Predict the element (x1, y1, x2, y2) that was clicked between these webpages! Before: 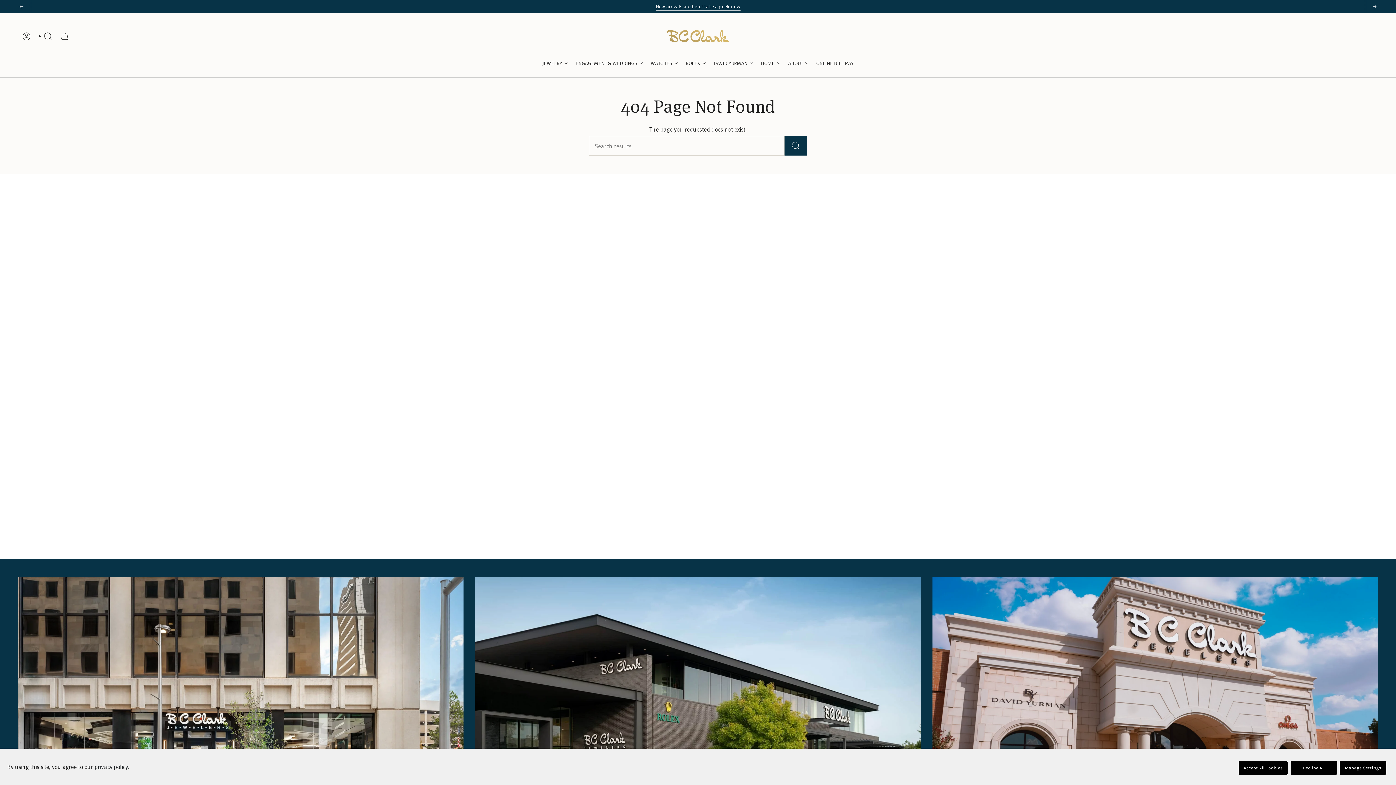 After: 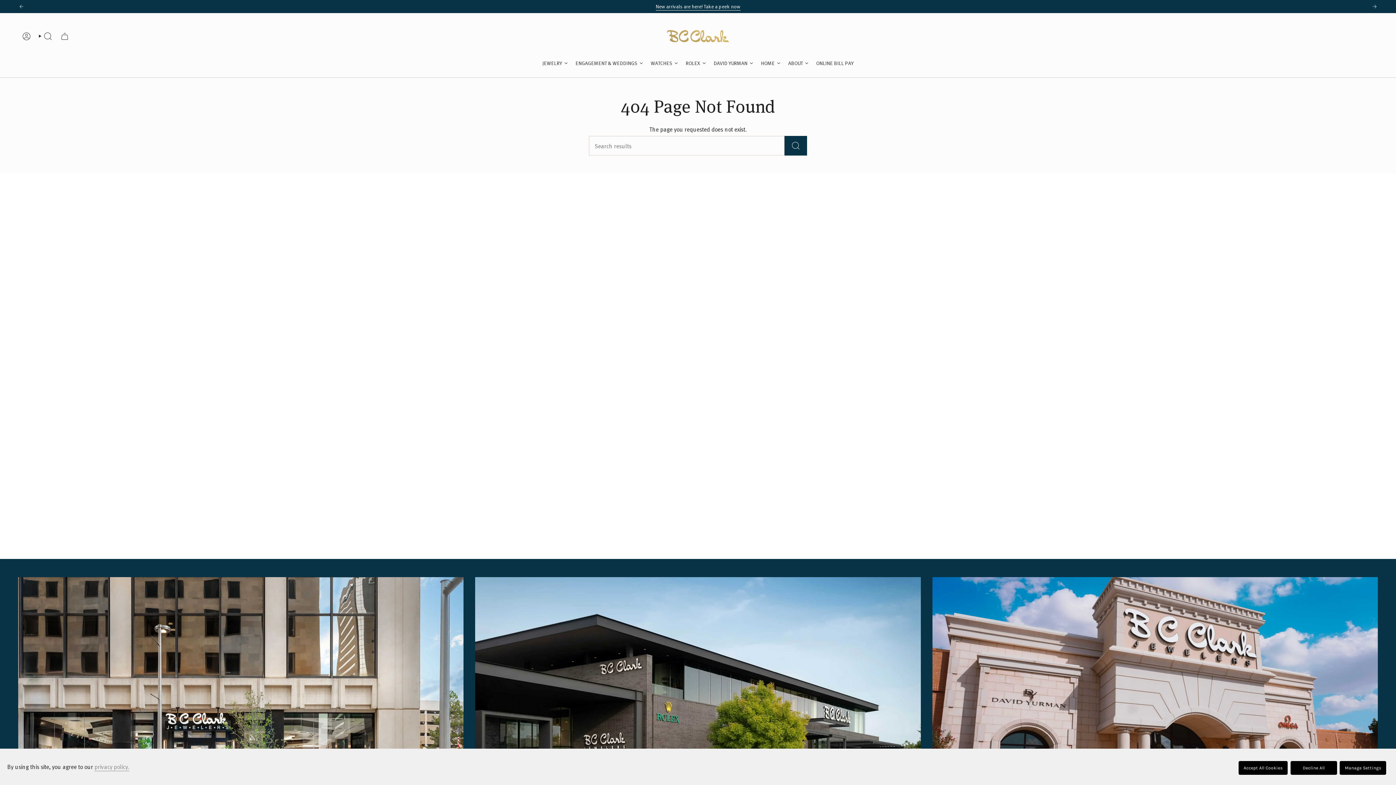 Action: bbox: (94, 762, 129, 771) label: privacy policy.